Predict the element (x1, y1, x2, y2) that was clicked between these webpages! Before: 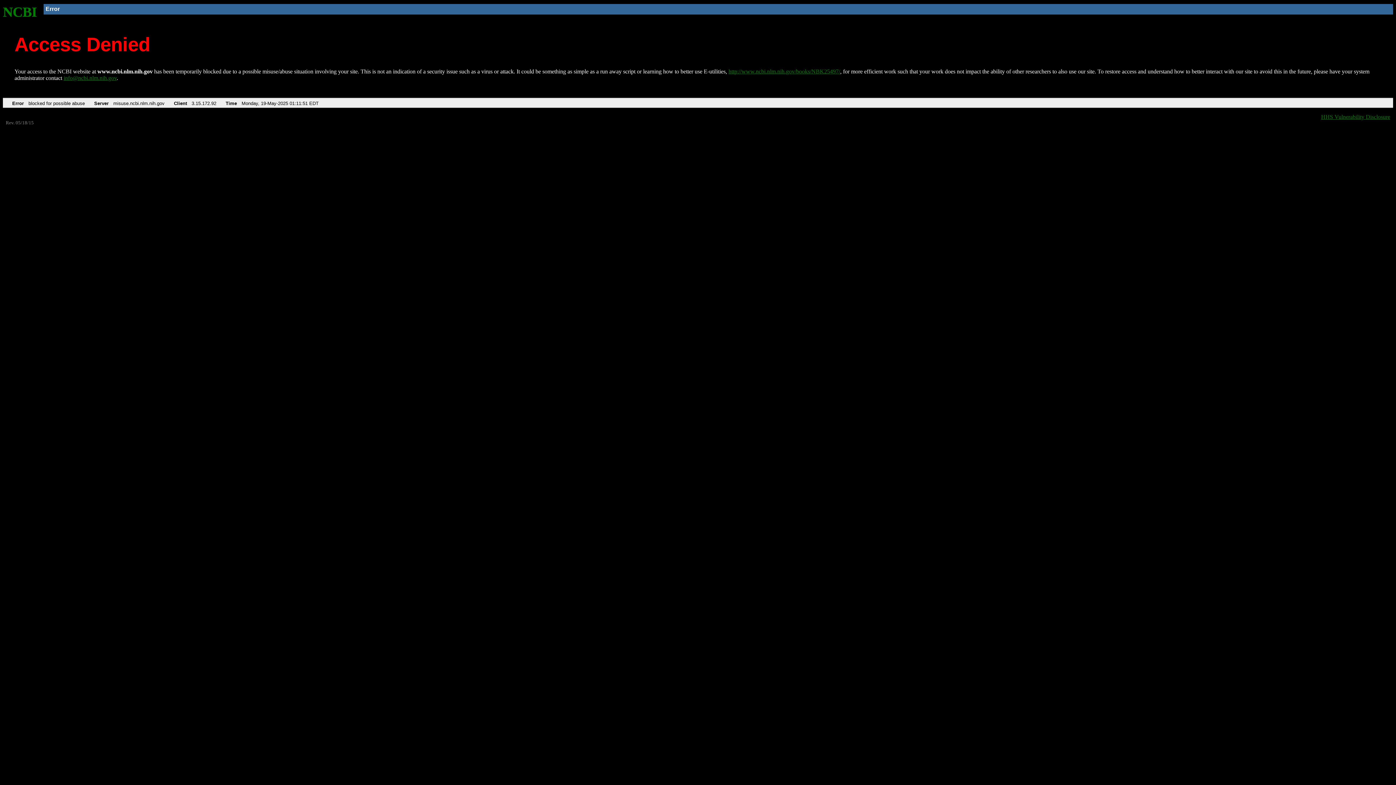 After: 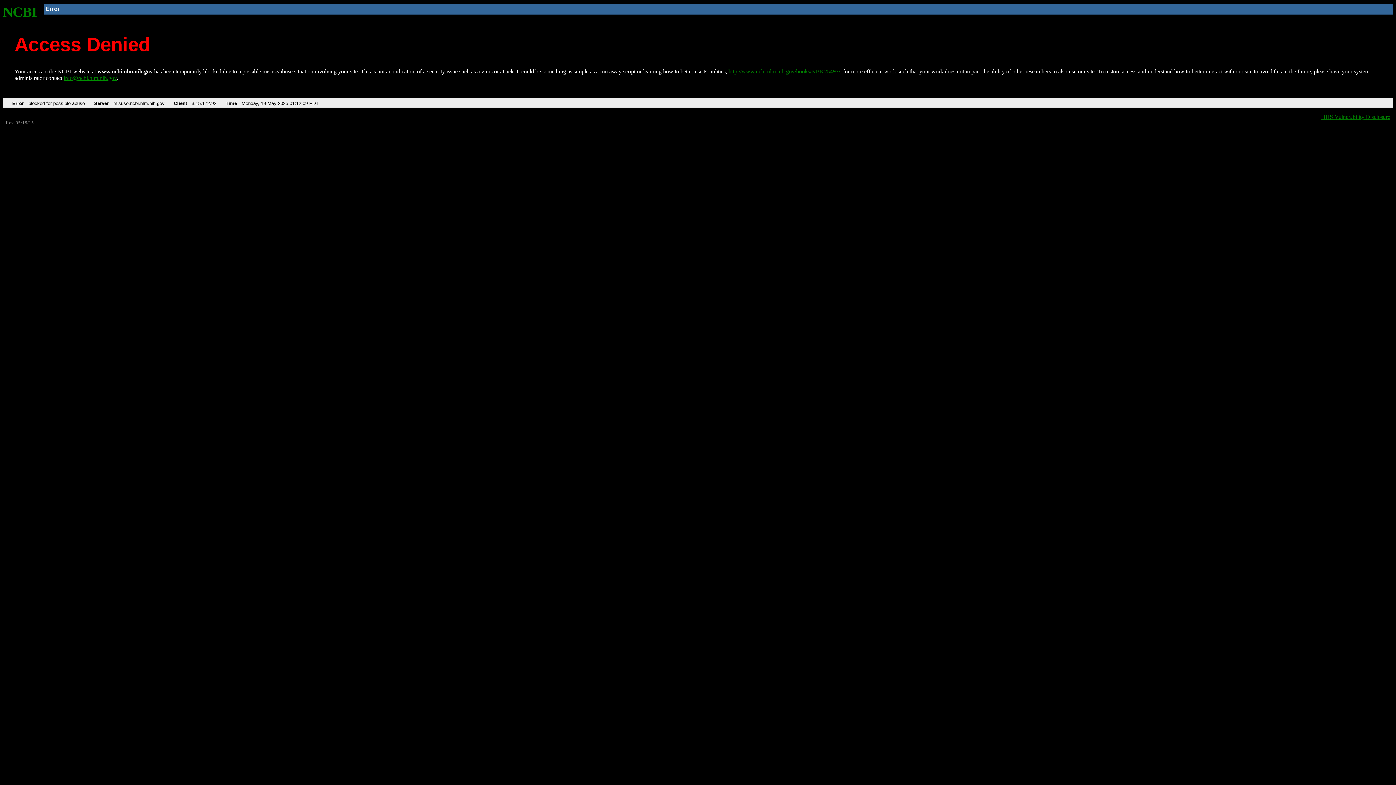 Action: bbox: (2, 4, 37, 19) label: NCBI